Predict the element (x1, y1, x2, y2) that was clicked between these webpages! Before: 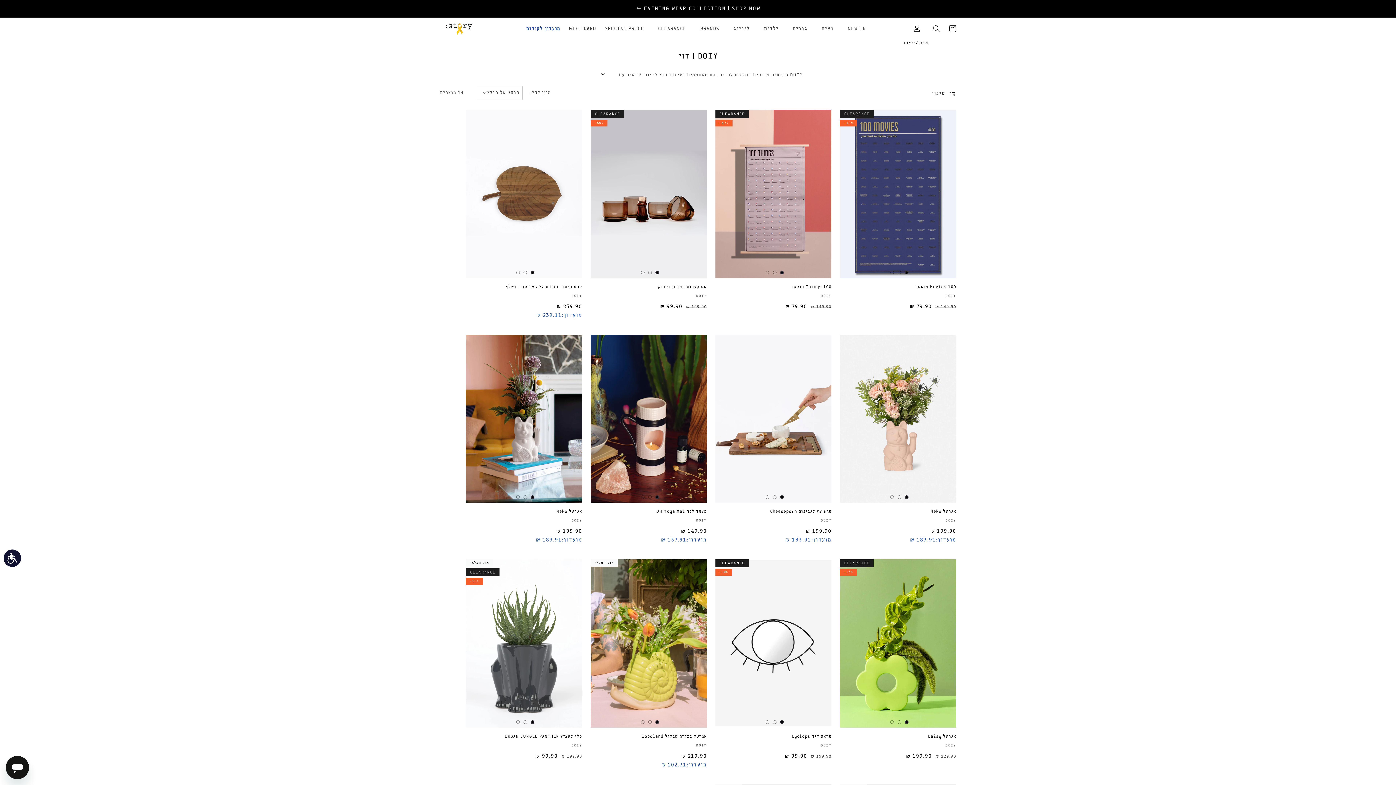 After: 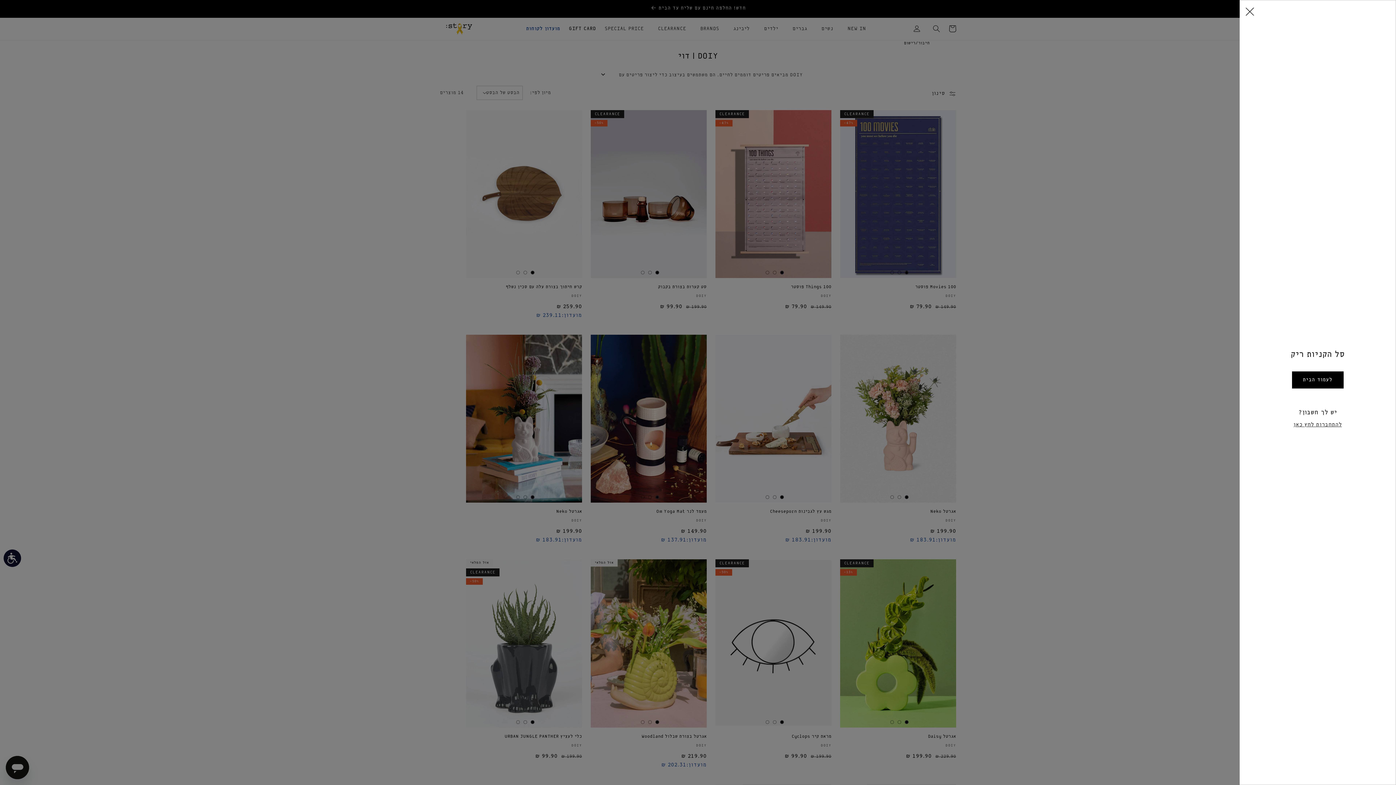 Action: bbox: (944, 20, 960, 36) label: סל קניות